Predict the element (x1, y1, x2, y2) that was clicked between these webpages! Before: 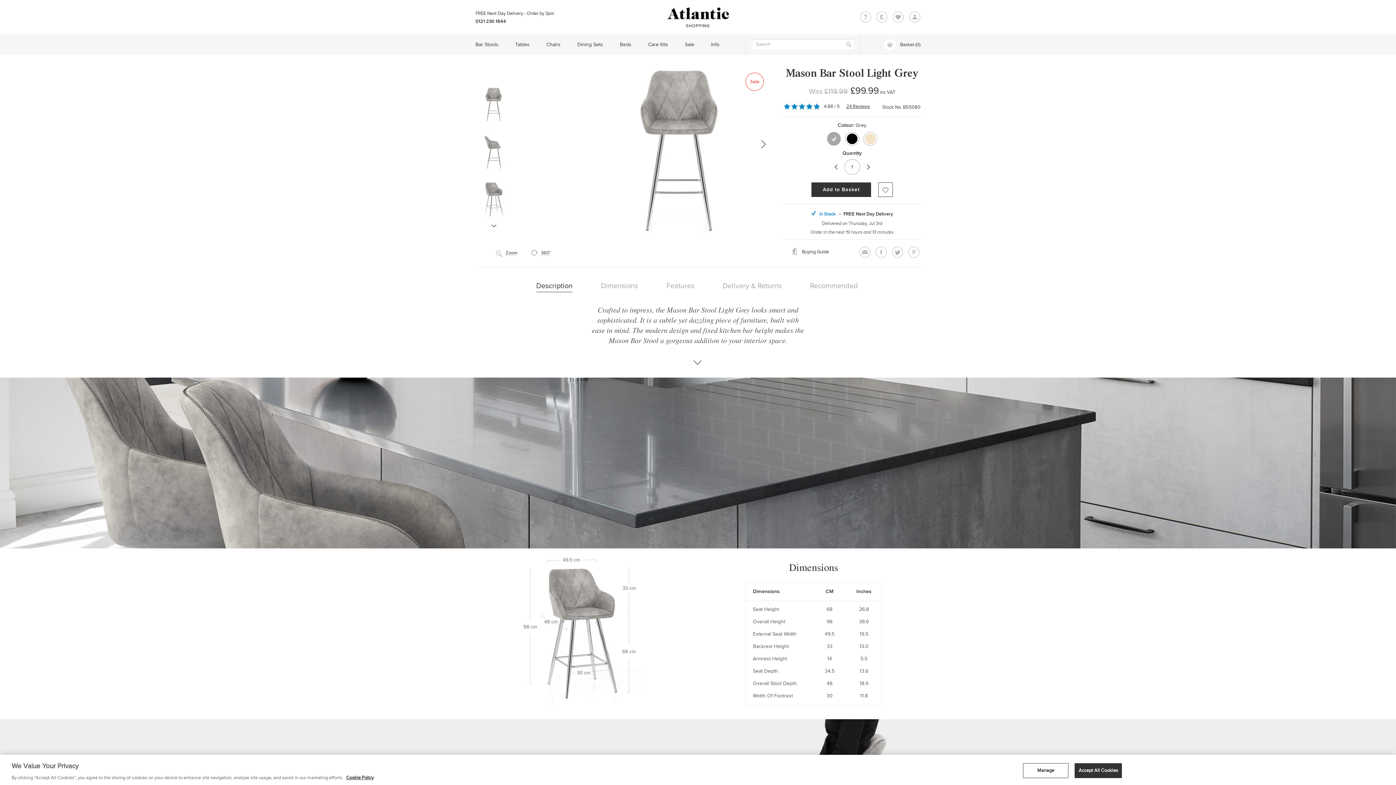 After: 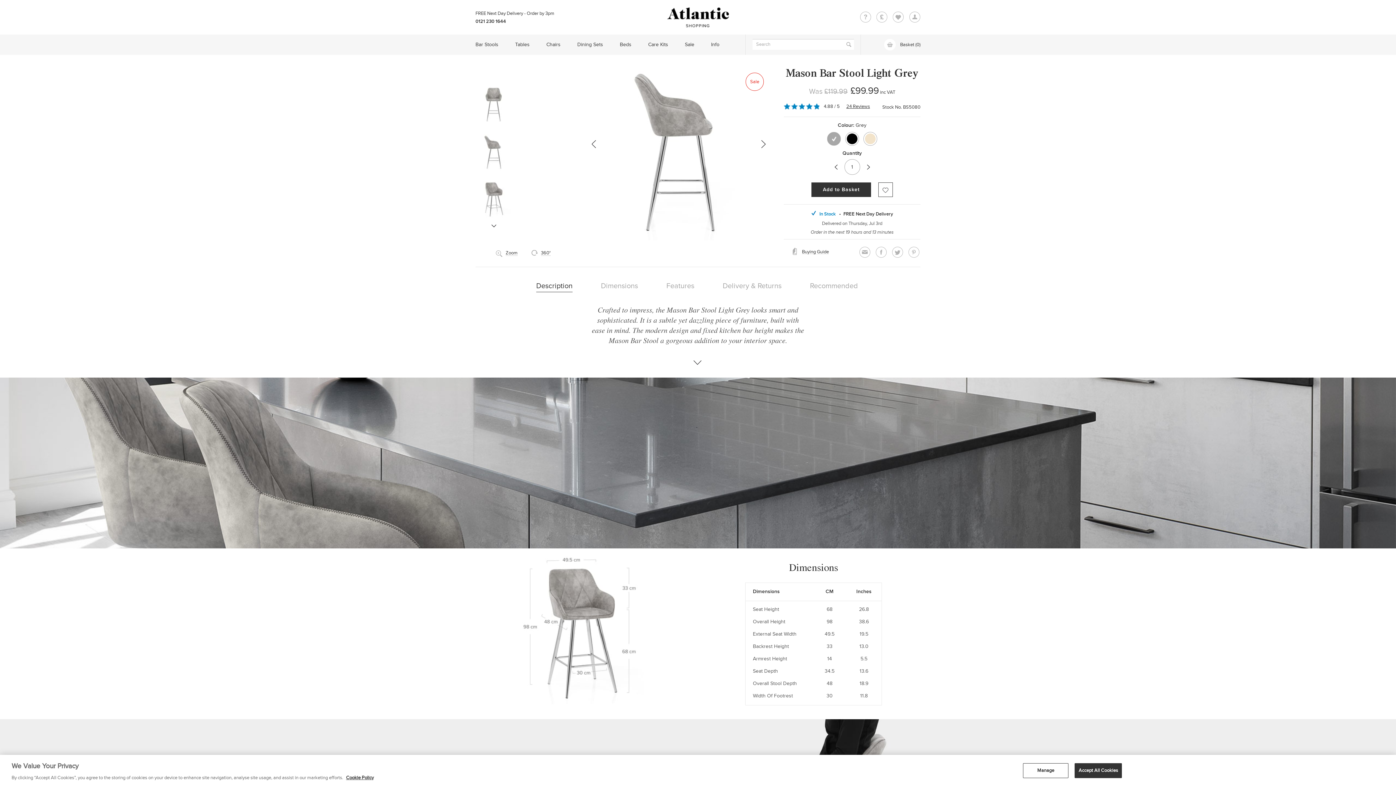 Action: bbox: (475, 134, 512, 170)